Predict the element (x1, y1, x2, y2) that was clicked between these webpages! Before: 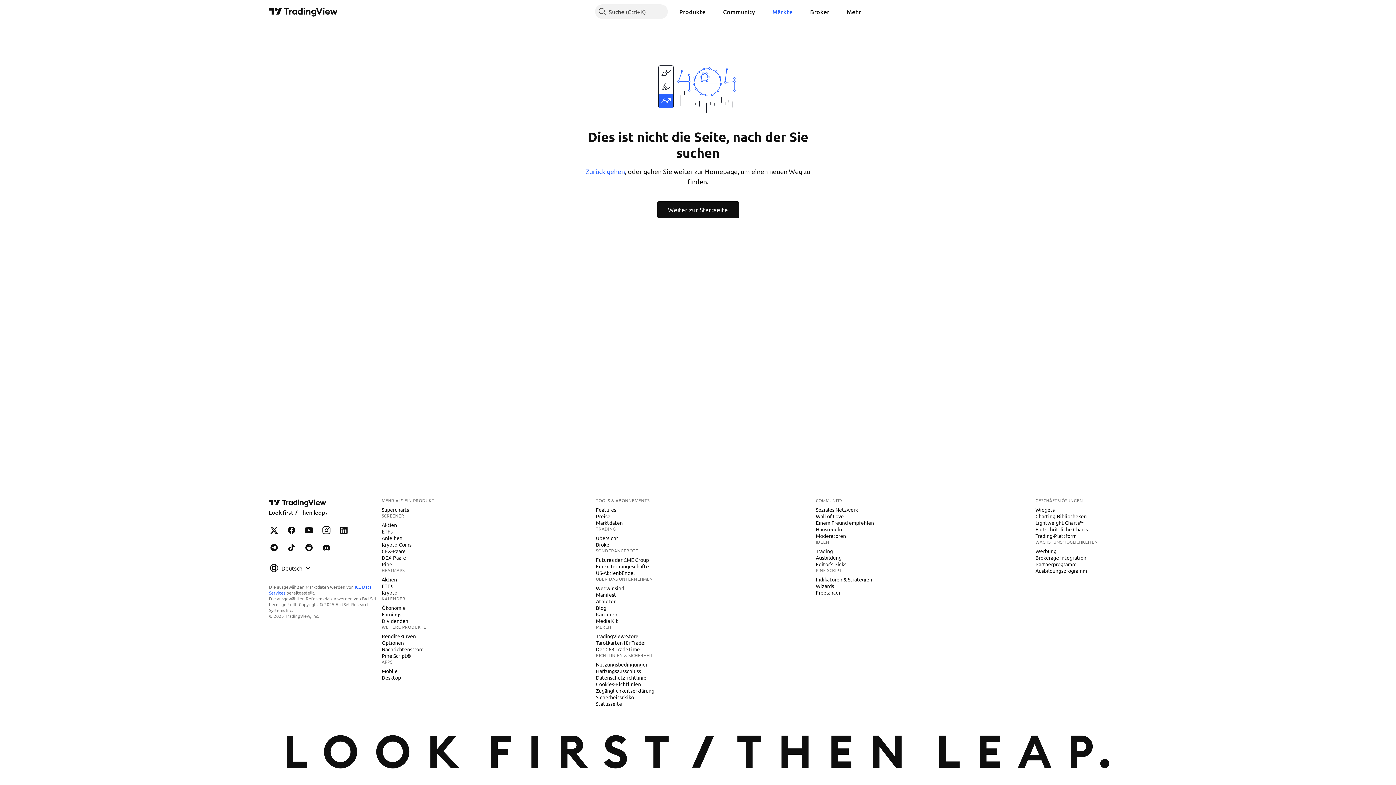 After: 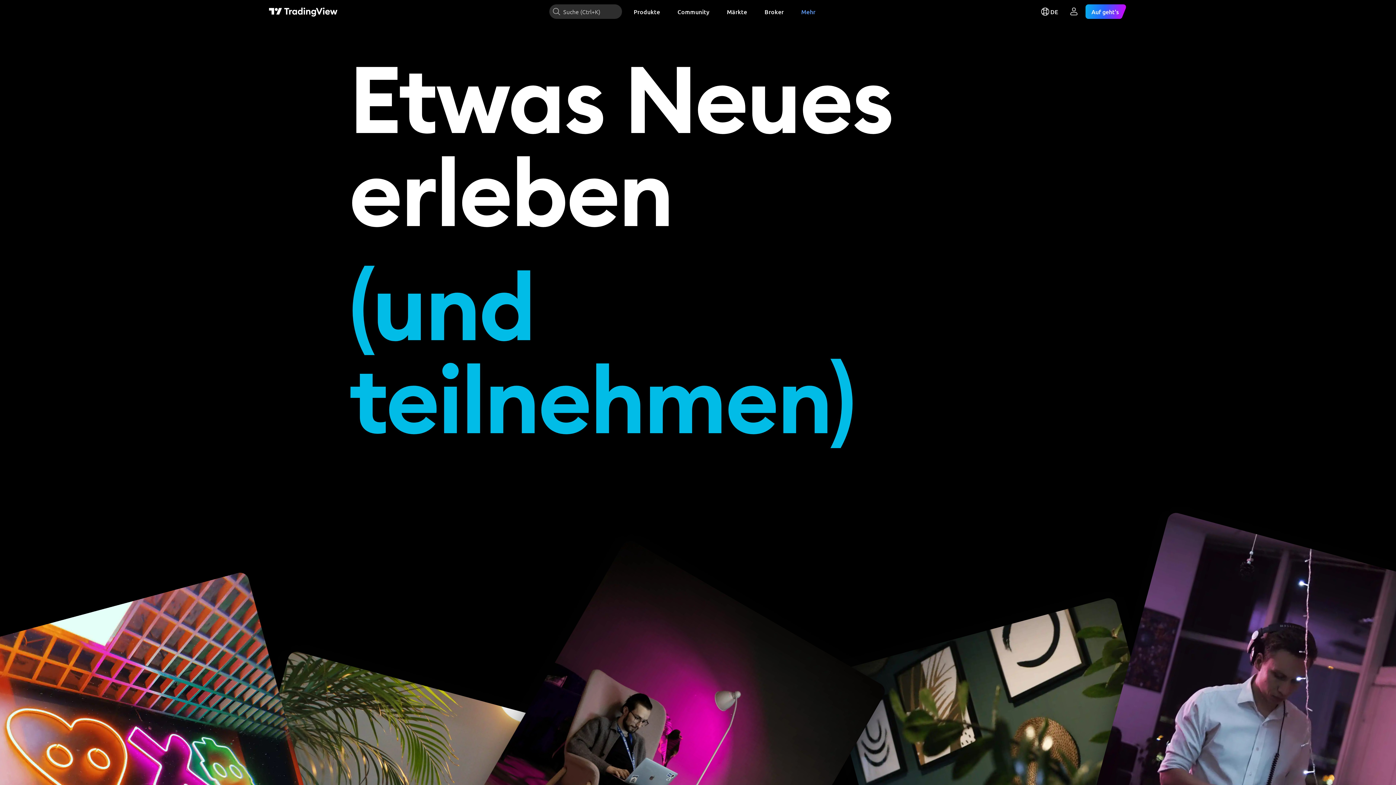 Action: label: Karrieren bbox: (593, 611, 620, 618)